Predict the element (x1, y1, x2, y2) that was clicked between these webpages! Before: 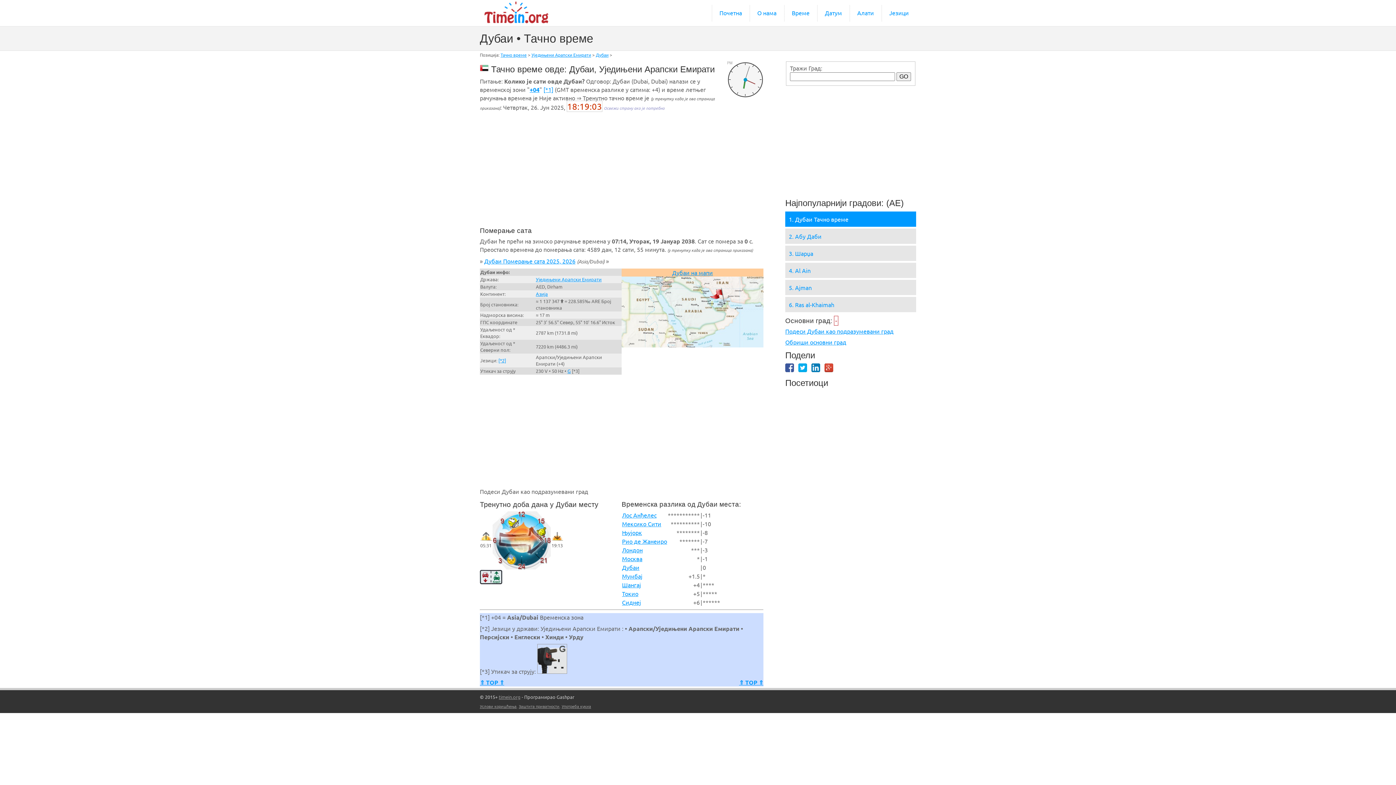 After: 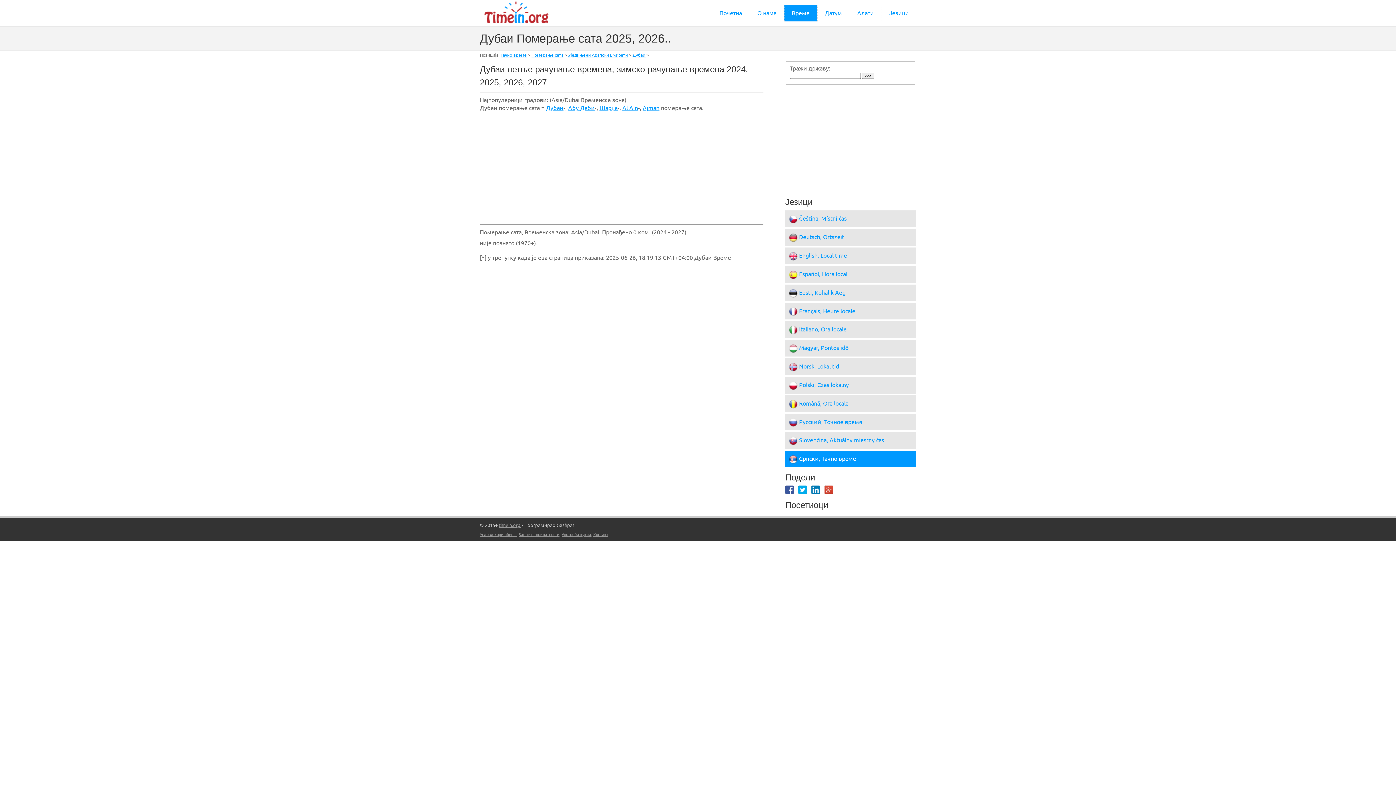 Action: label: Дубаи Померање сата 2025, 2026 bbox: (484, 257, 575, 264)